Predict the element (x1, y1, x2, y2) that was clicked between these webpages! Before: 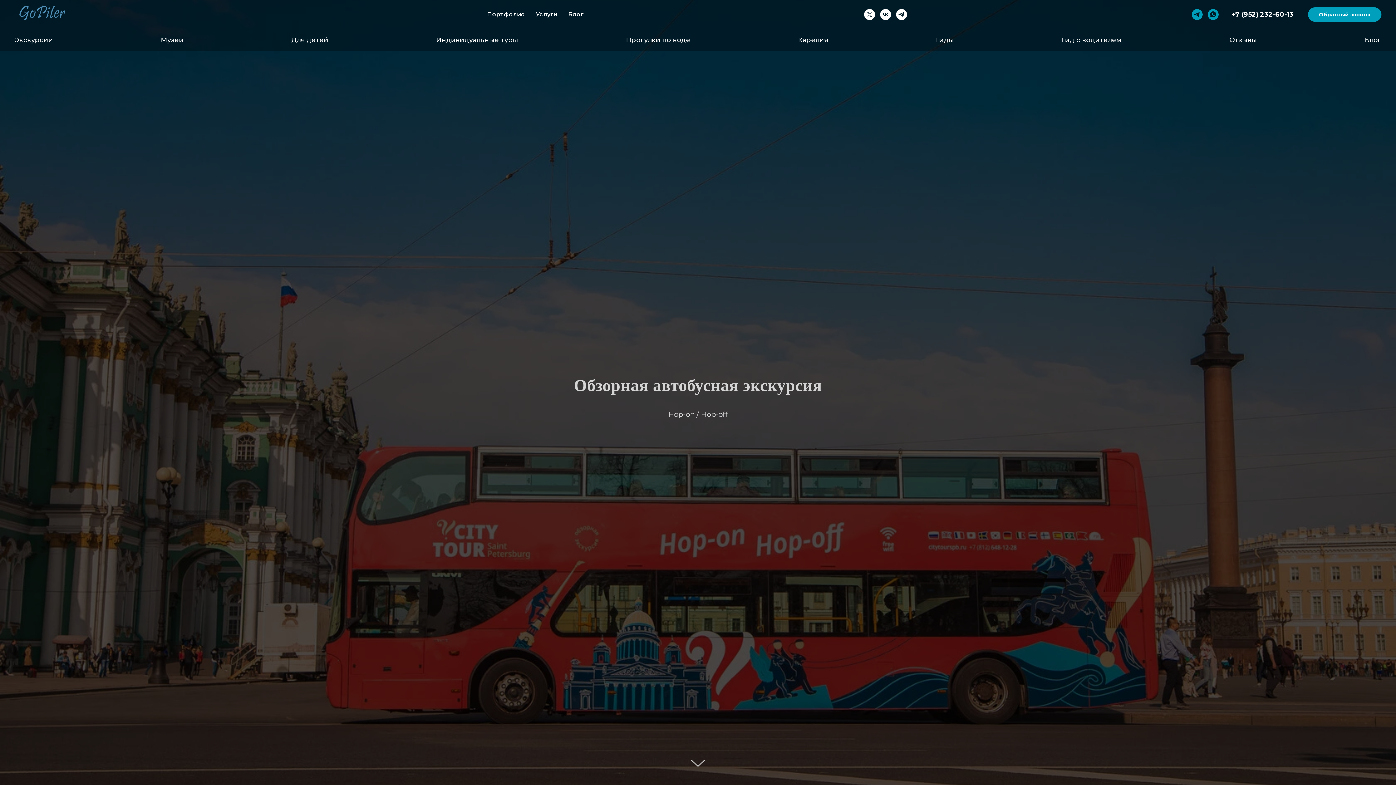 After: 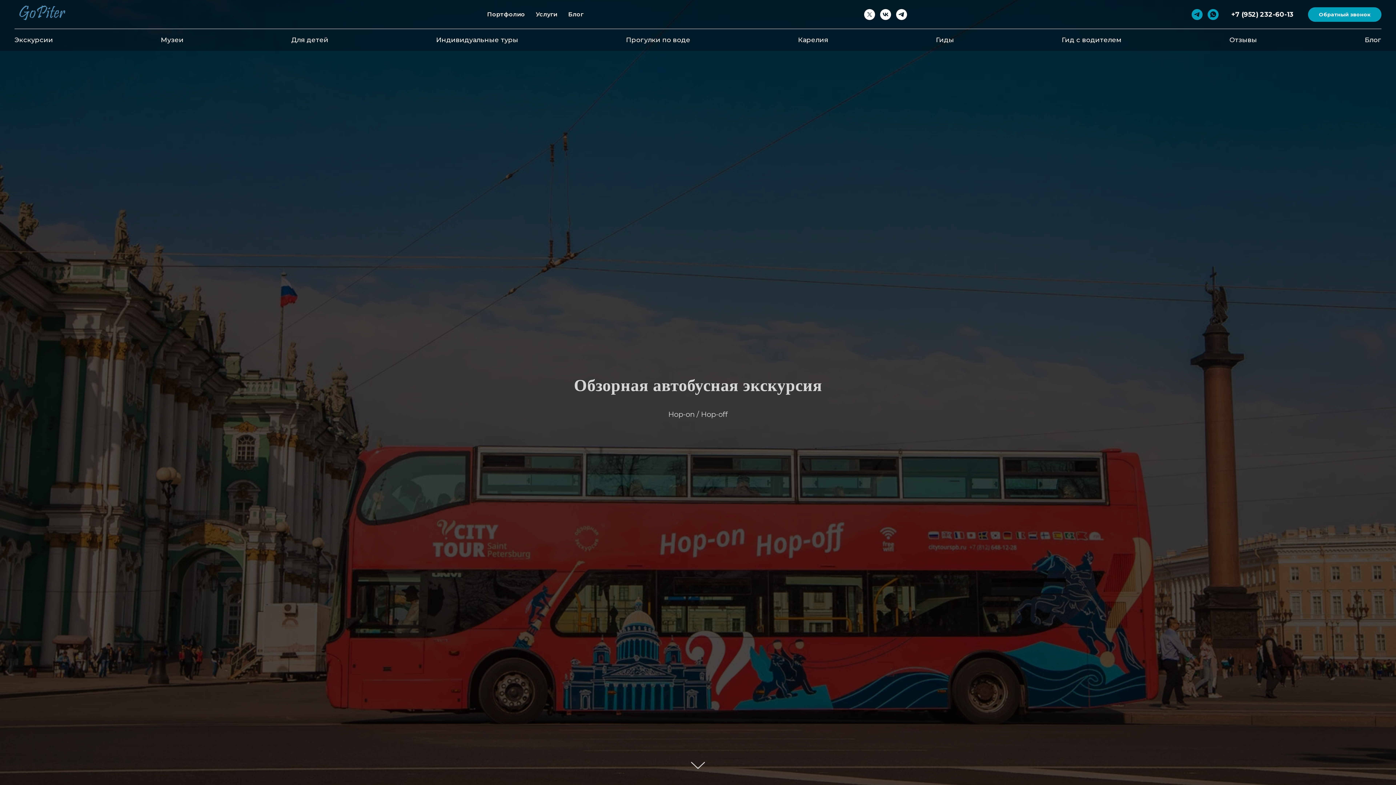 Action: label: Портфолио bbox: (487, 10, 525, 17)